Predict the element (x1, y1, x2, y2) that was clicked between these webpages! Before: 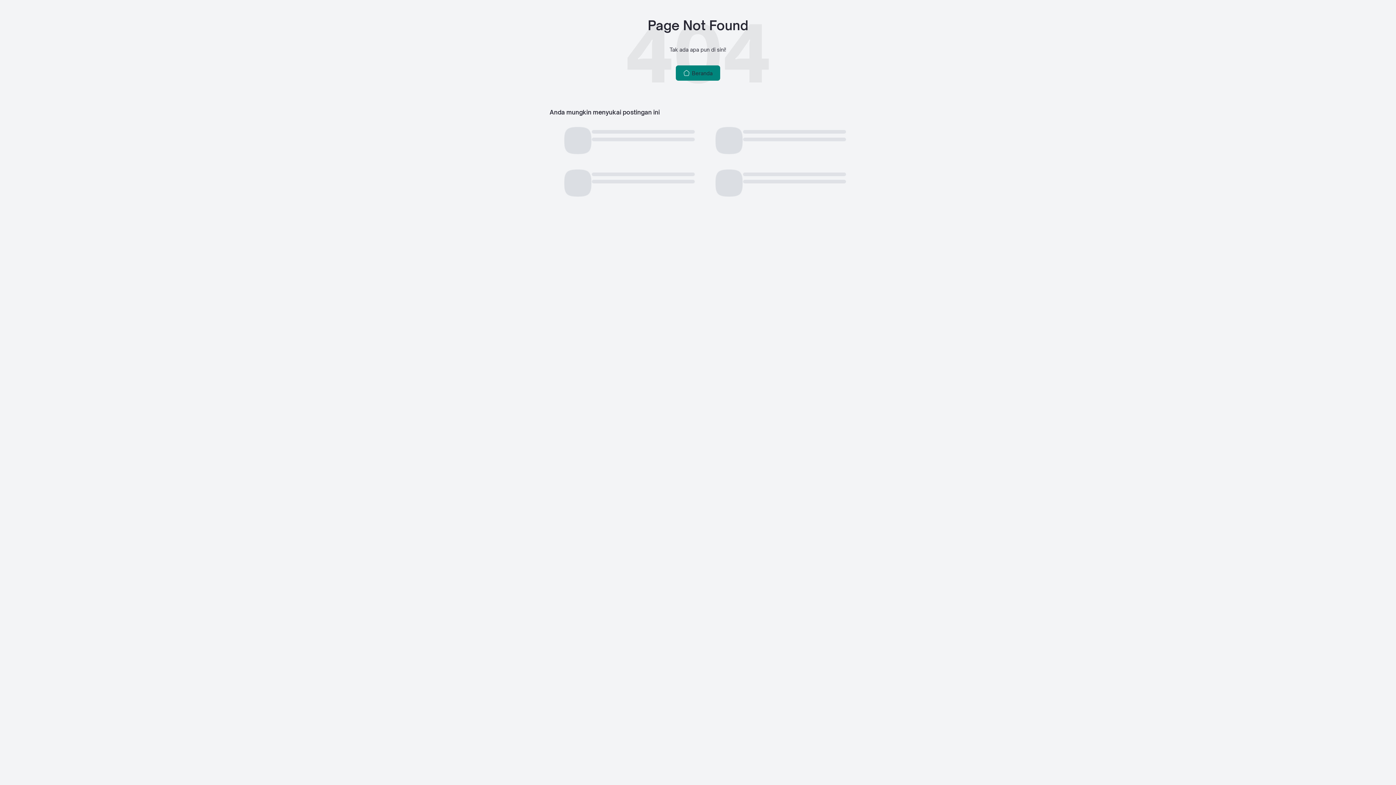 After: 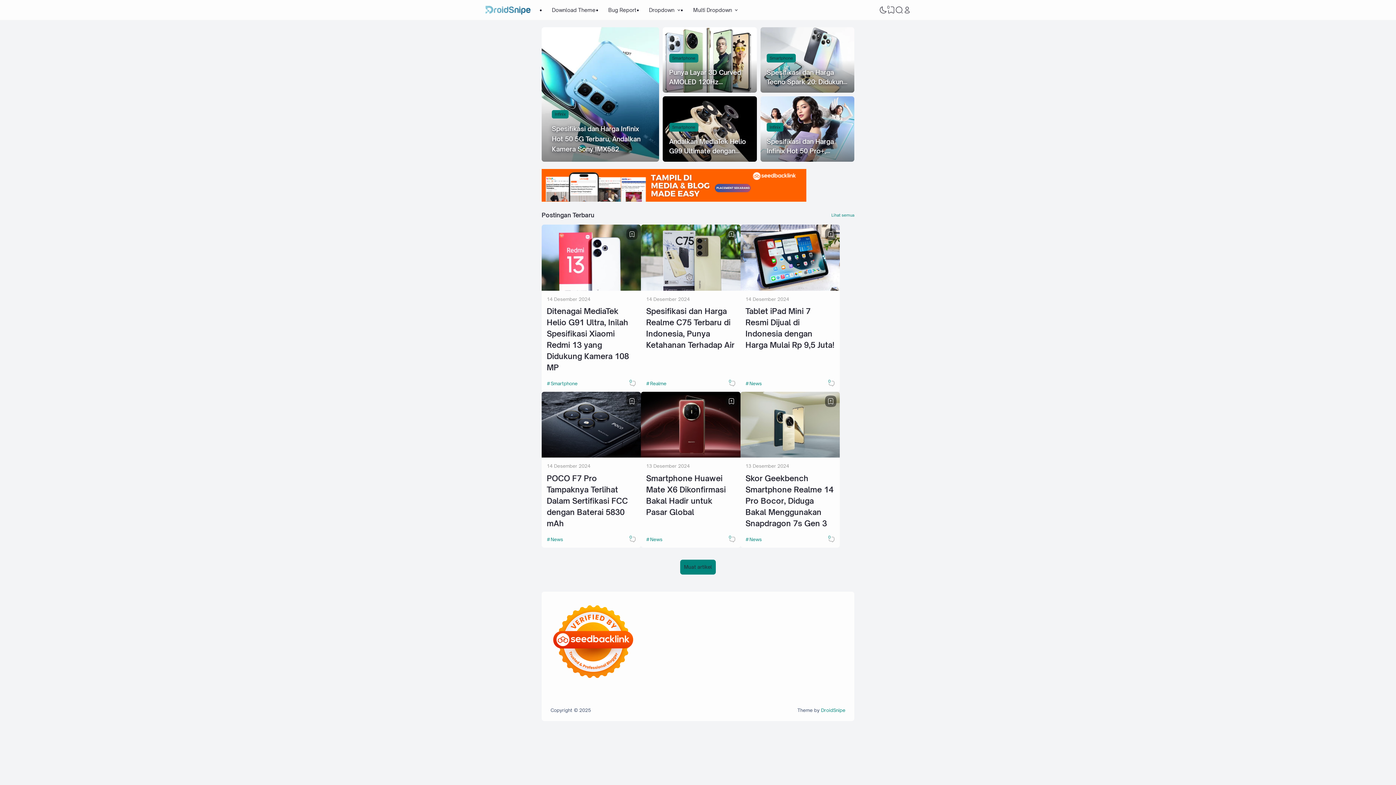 Action: label:  Beranda bbox: (675, 65, 720, 80)